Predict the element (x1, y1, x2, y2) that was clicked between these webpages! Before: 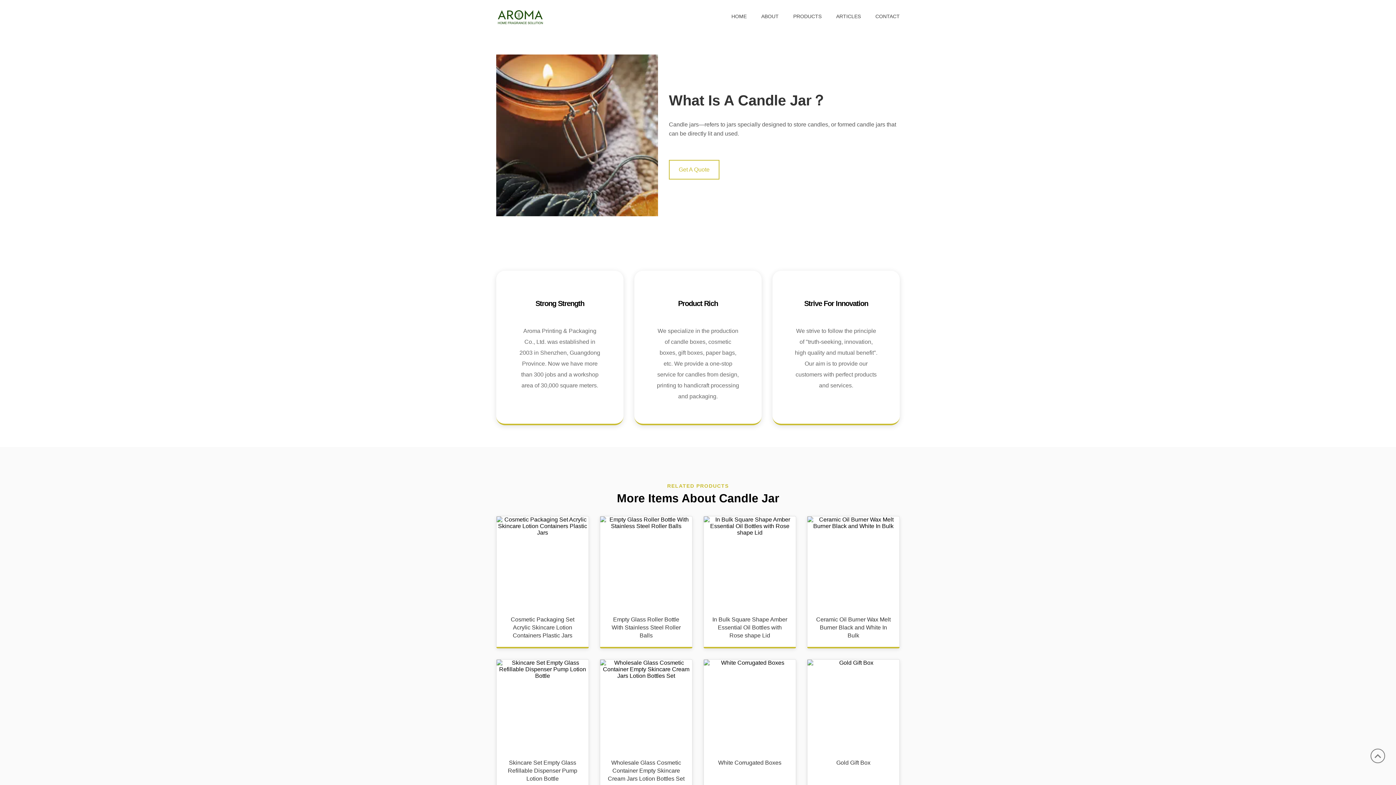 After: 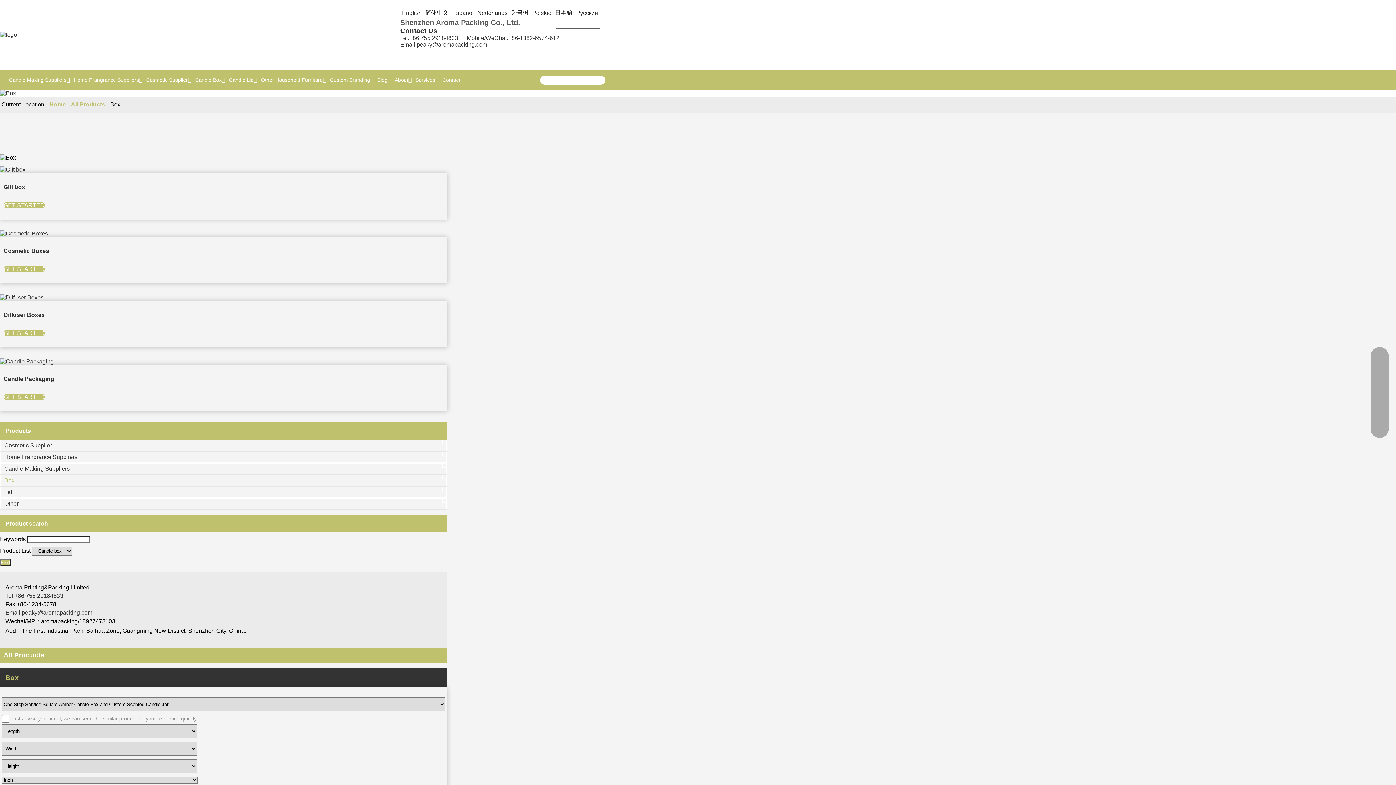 Action: label: PRODUCTS bbox: (786, 0, 829, 32)